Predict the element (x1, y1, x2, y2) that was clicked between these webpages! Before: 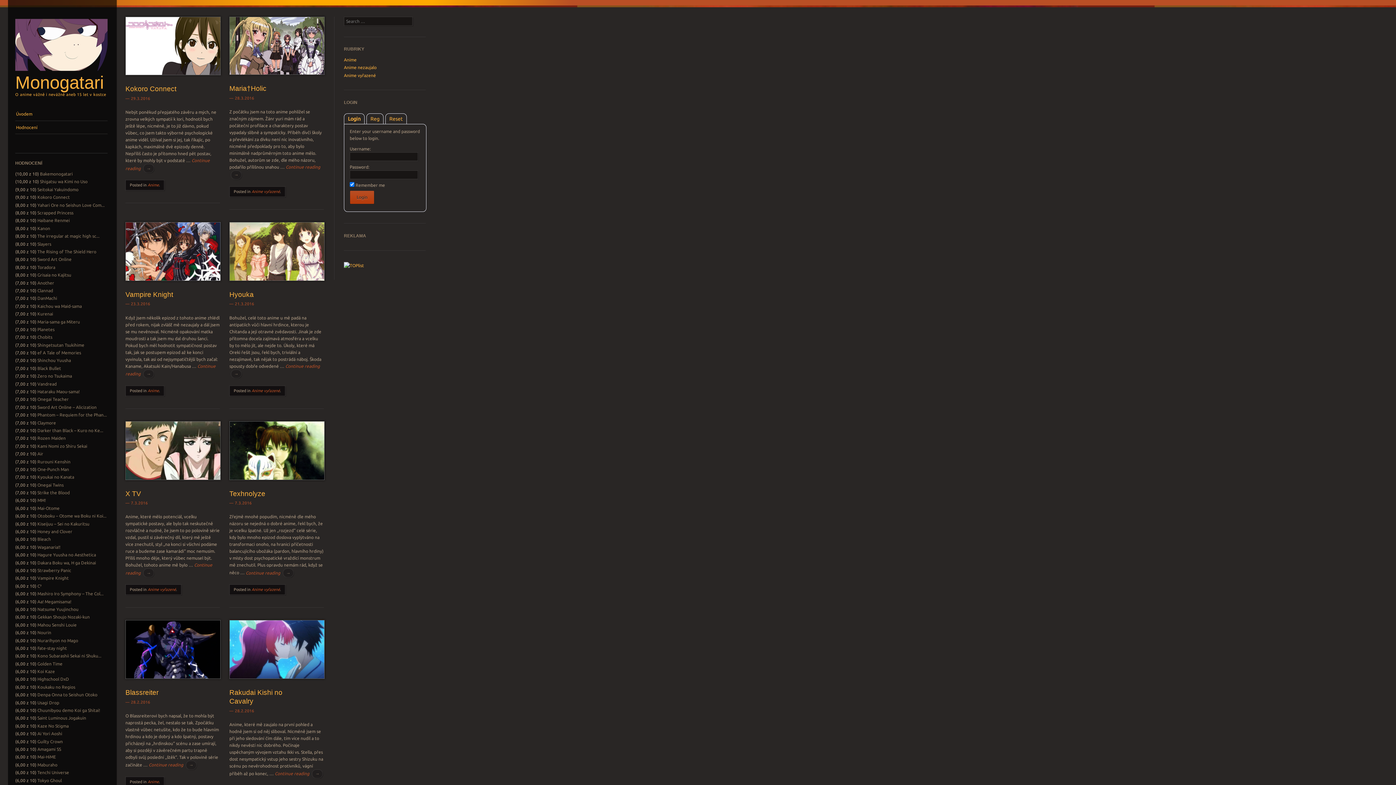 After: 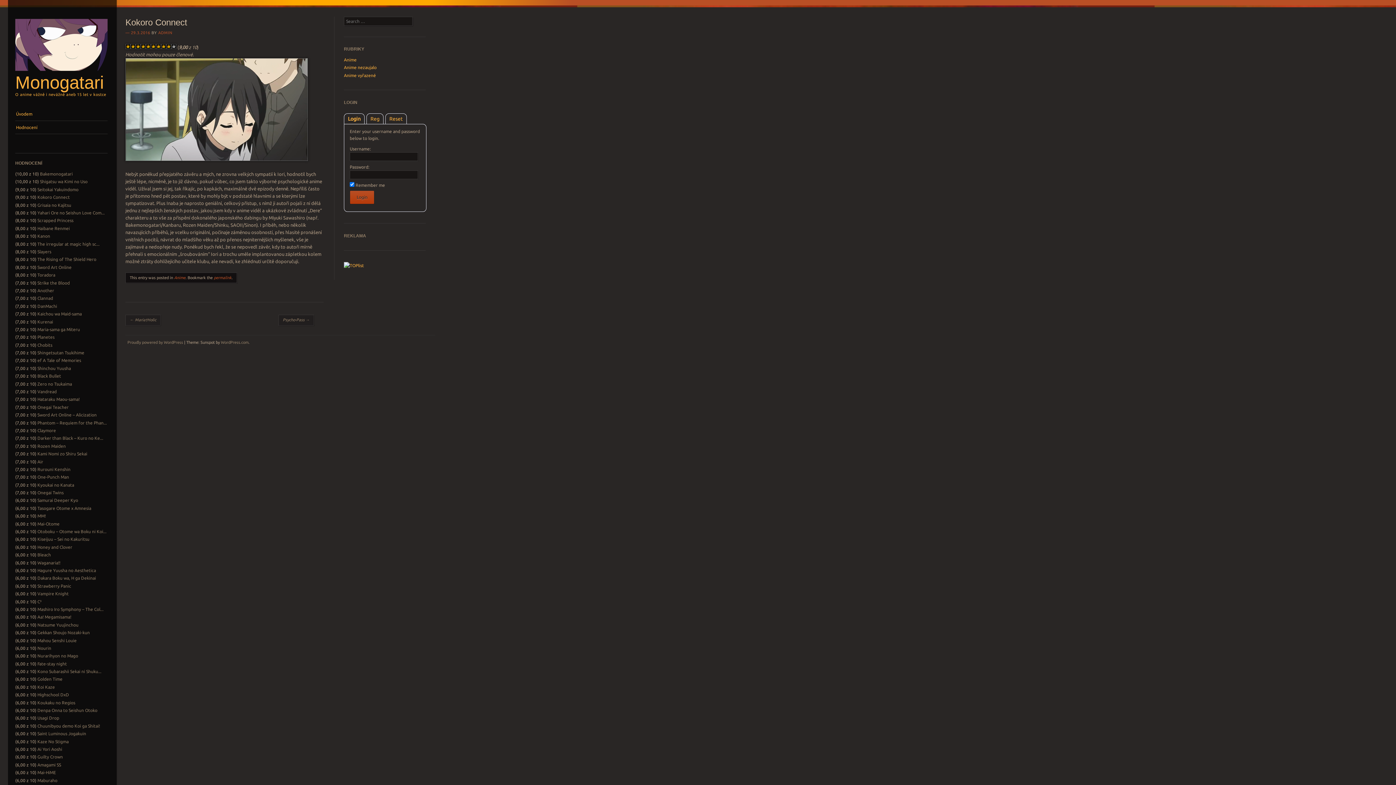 Action: label: Kokoro Connect bbox: (125, 85, 176, 92)